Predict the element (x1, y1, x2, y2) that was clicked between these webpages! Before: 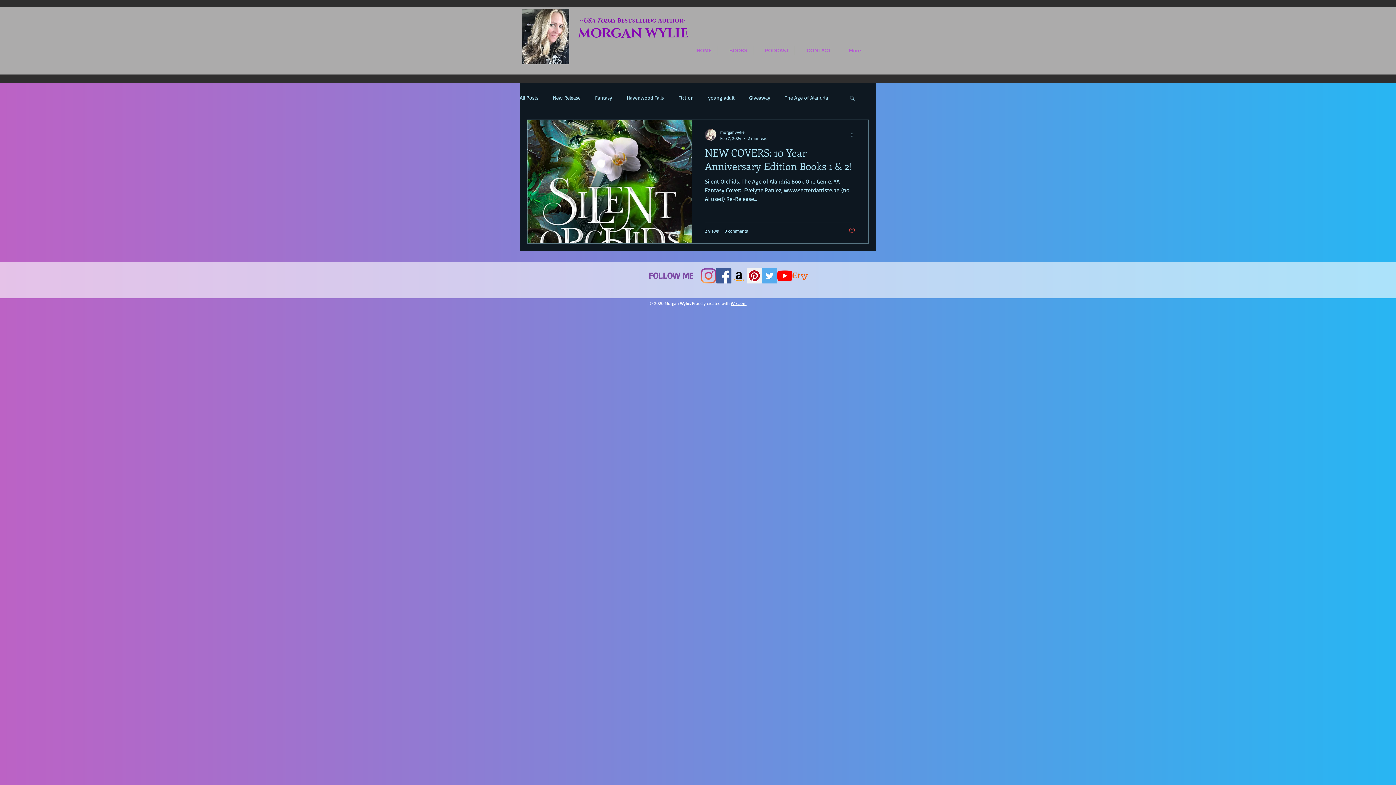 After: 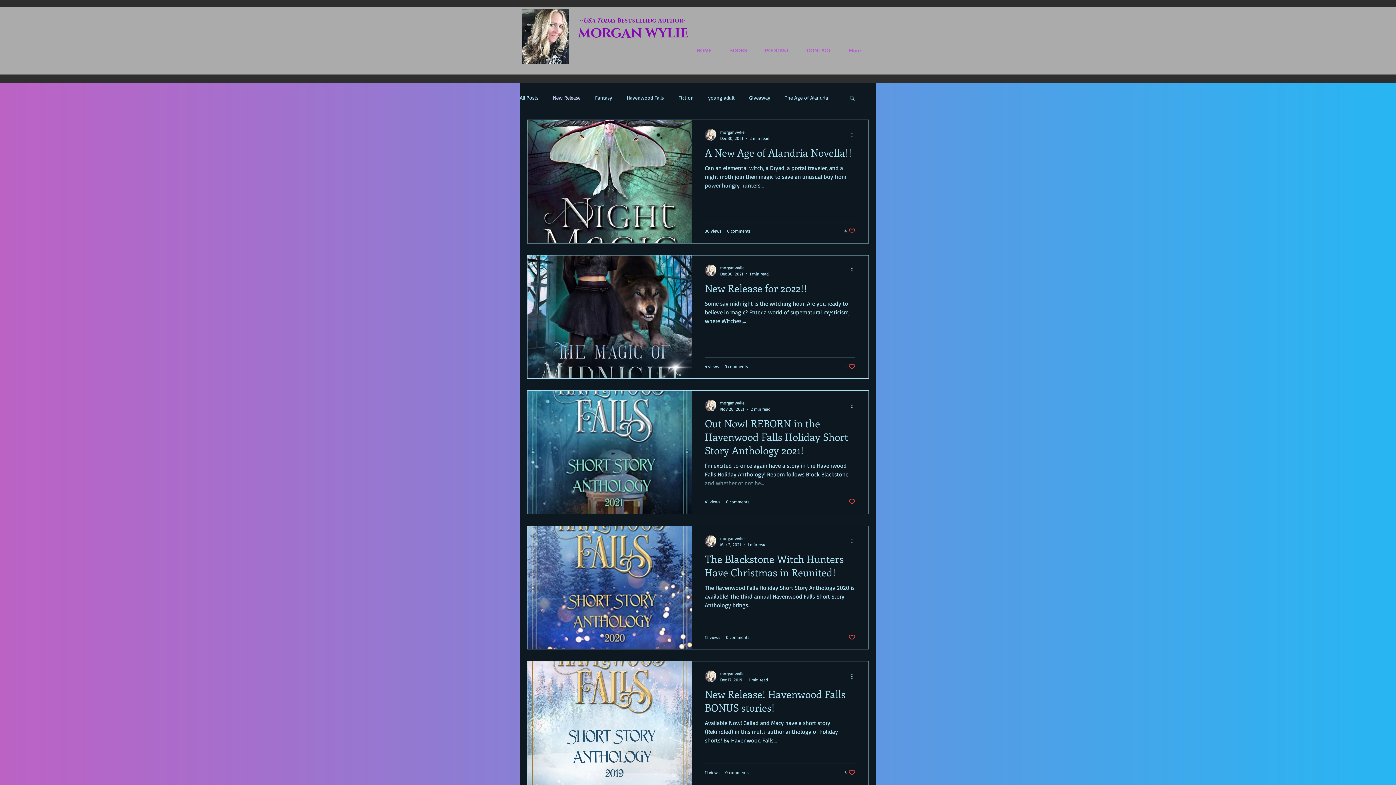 Action: label: New Release bbox: (553, 94, 580, 101)